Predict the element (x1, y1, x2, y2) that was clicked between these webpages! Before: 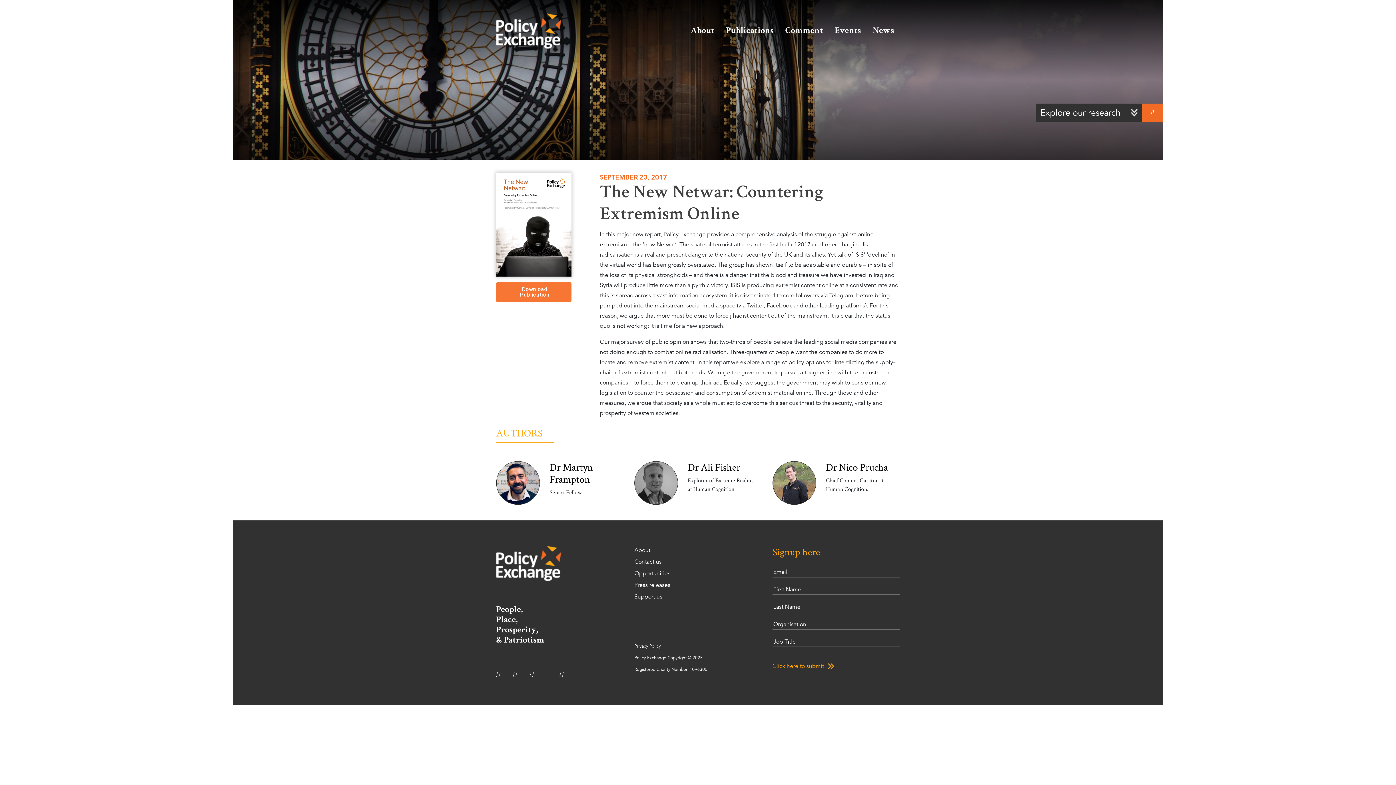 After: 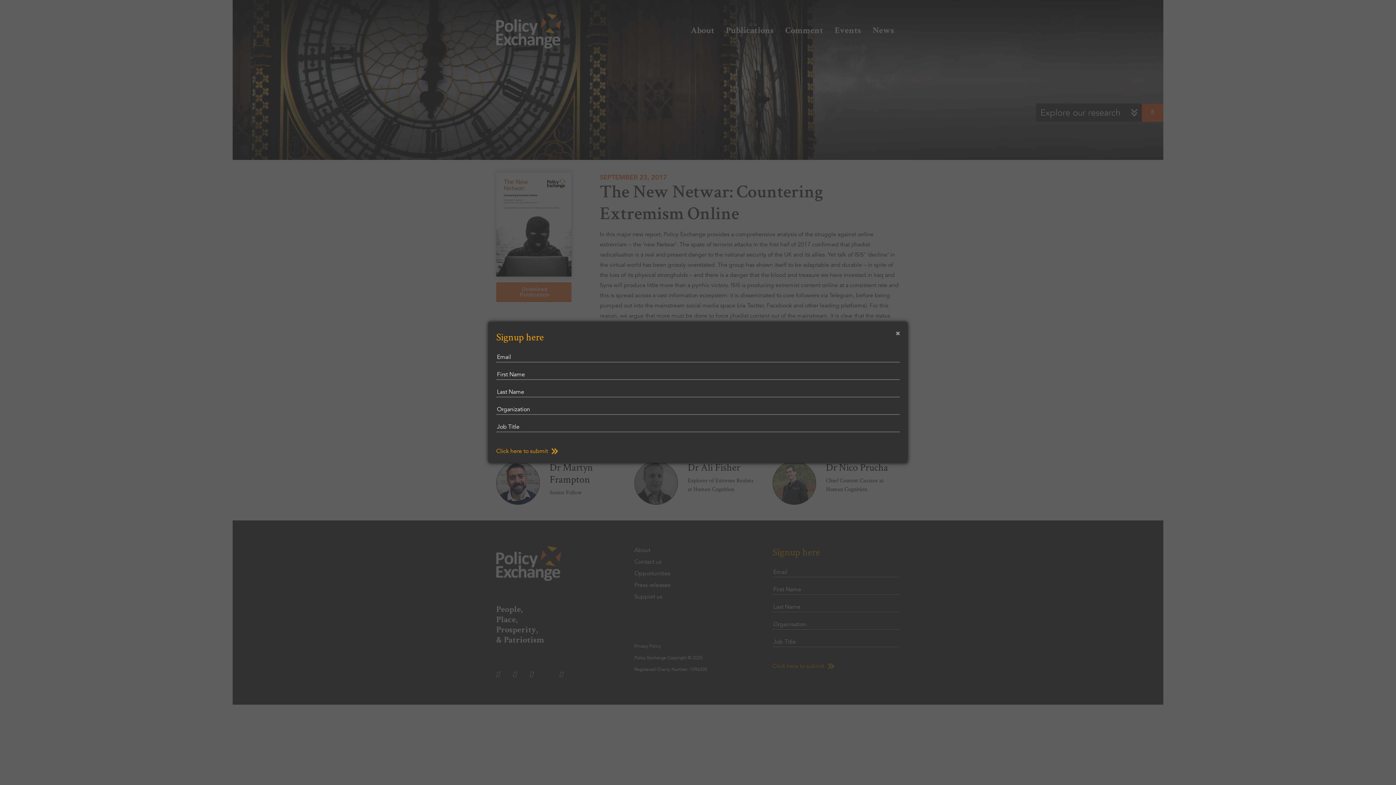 Action: bbox: (772, 545, 820, 558) label: Signup here